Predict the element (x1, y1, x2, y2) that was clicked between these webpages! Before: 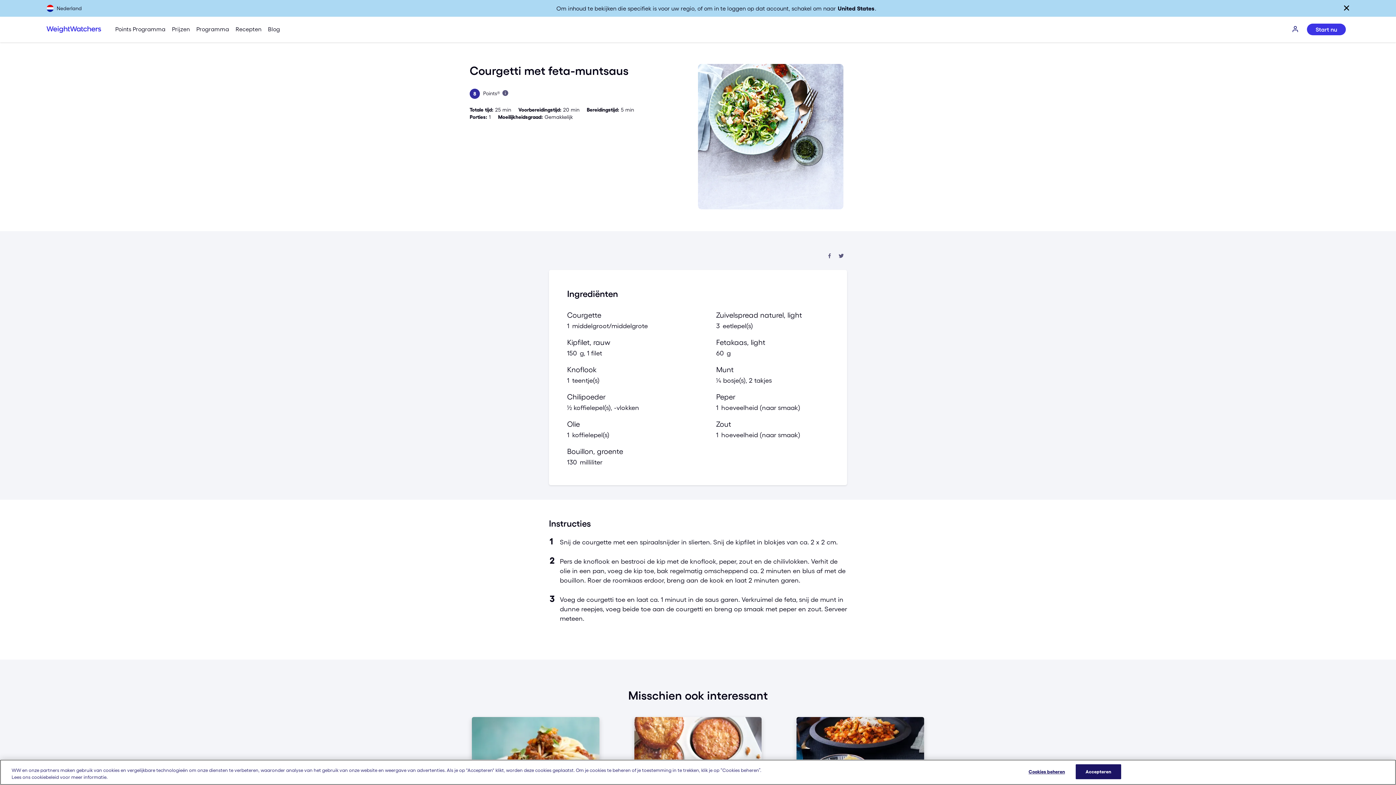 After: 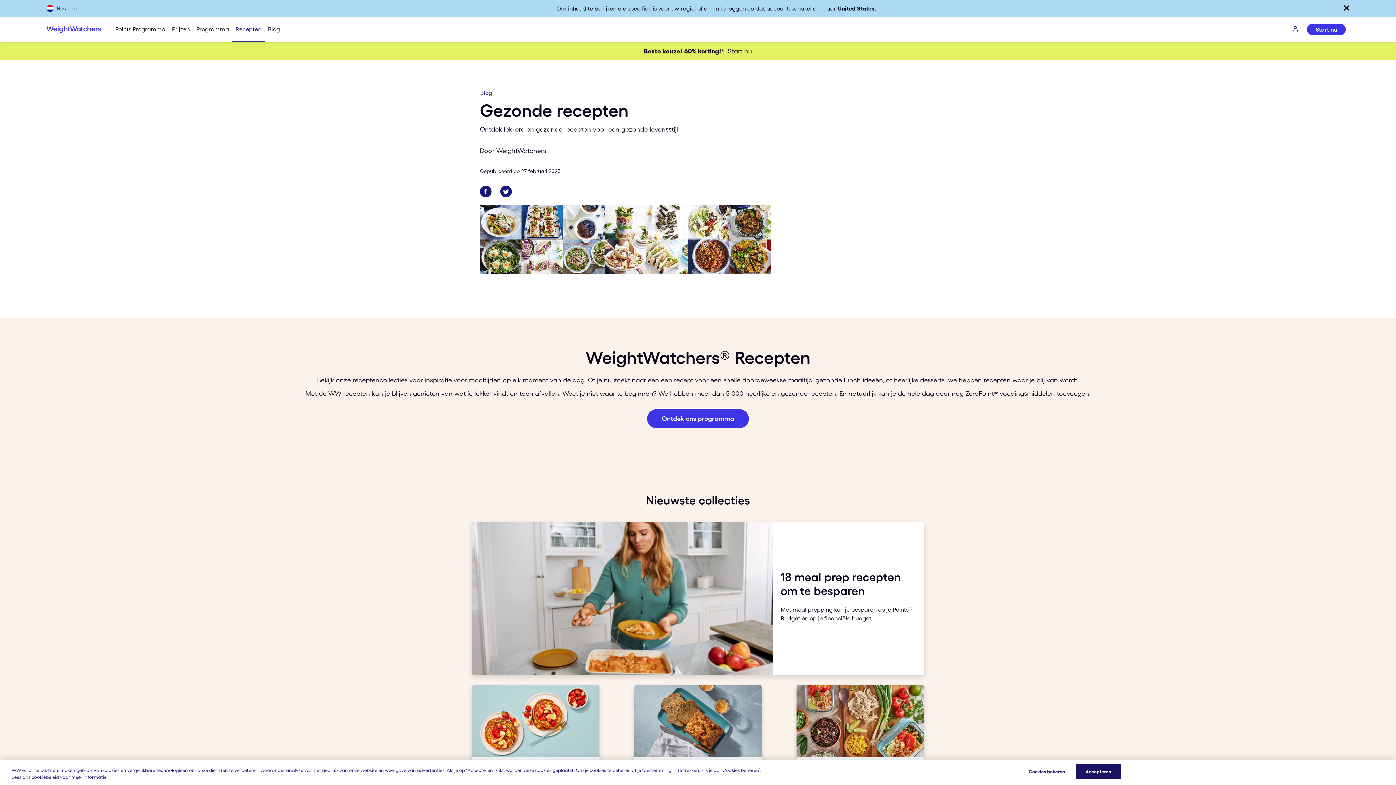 Action: bbox: (232, 16, 264, 42) label: Recepten